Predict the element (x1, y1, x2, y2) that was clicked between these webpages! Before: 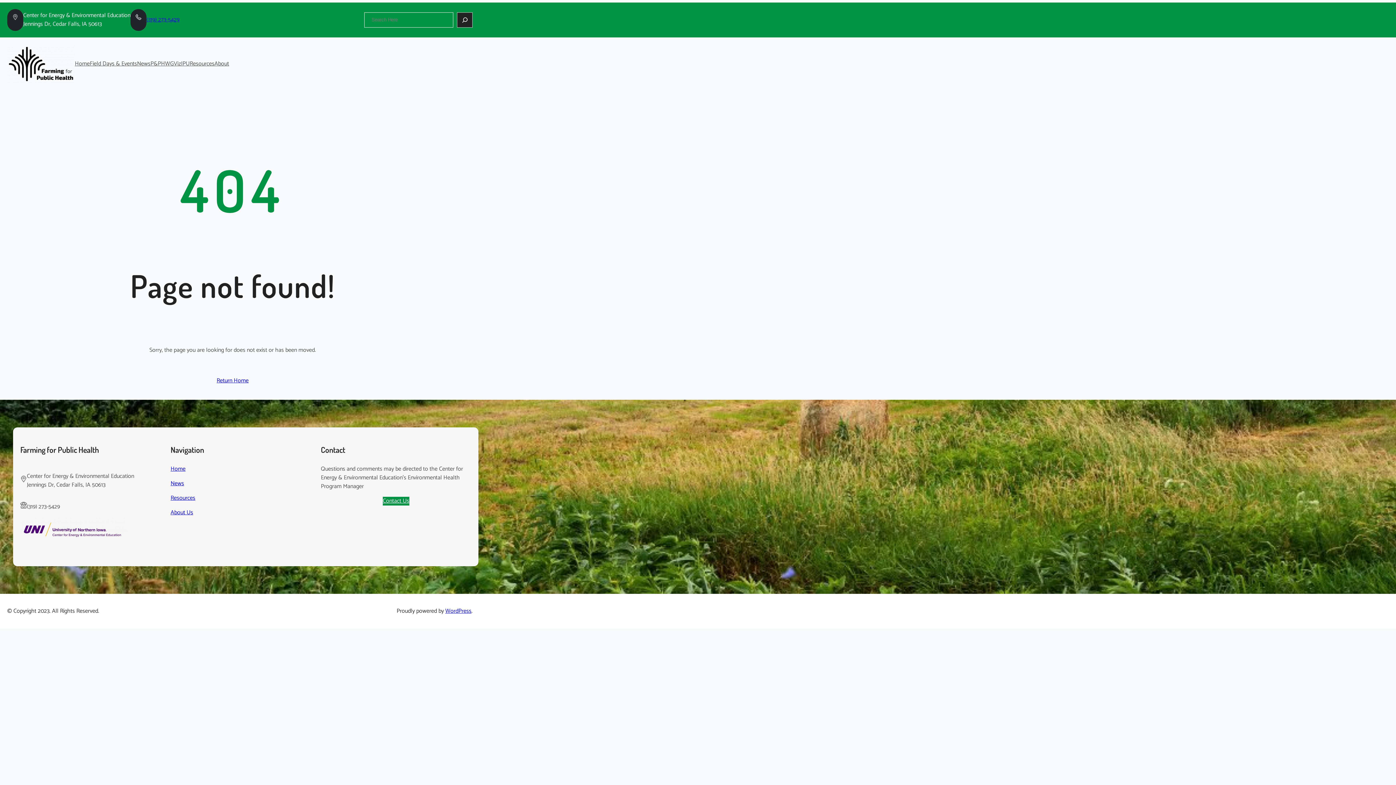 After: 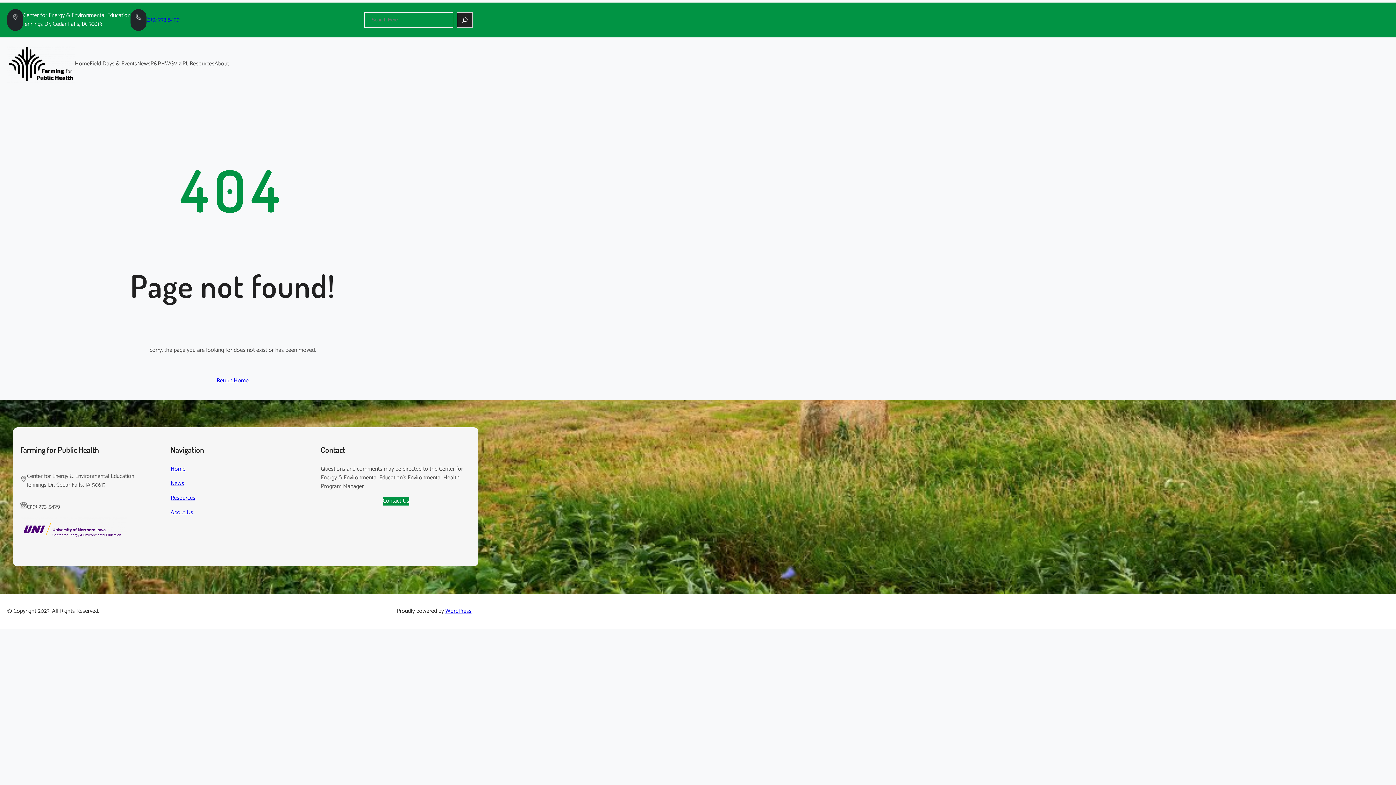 Action: bbox: (170, 507, 193, 517) label: About Us